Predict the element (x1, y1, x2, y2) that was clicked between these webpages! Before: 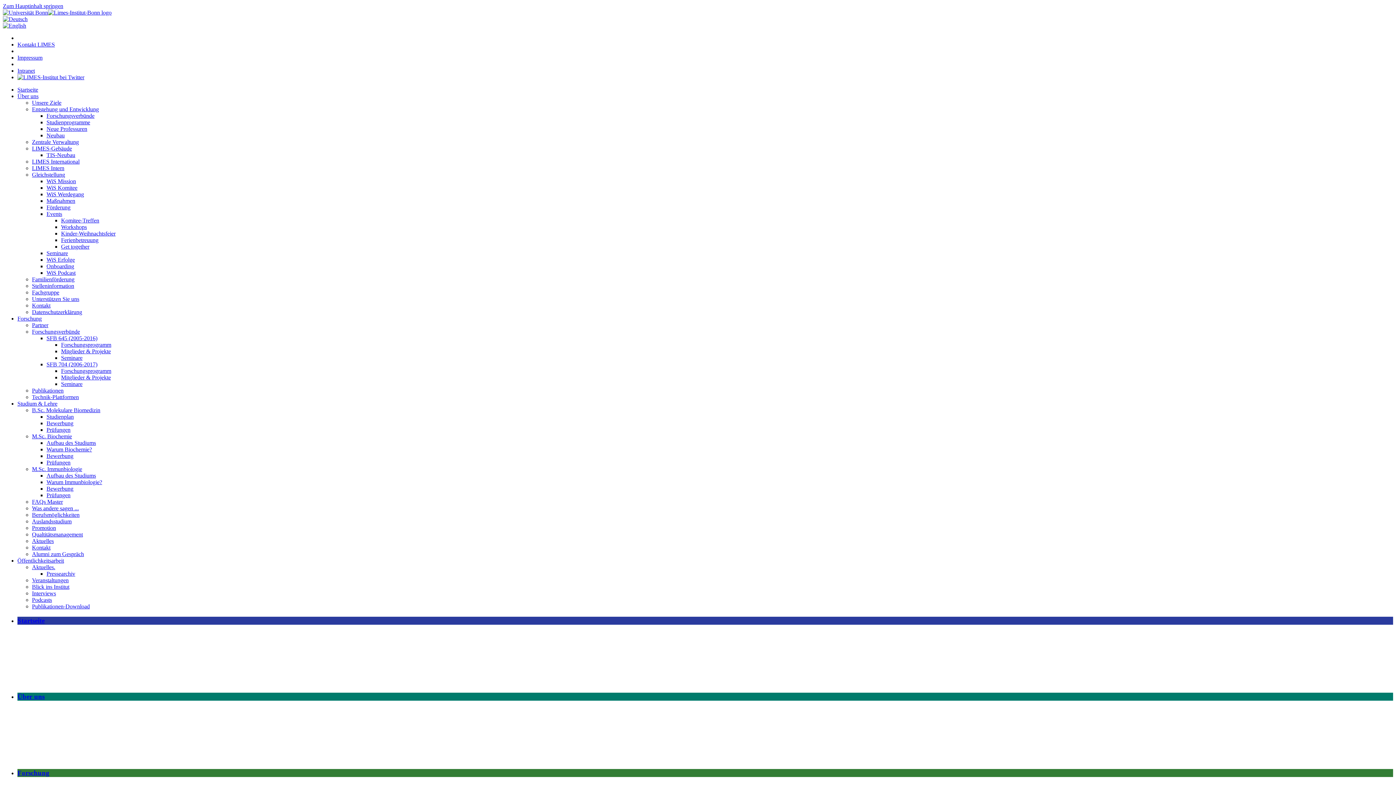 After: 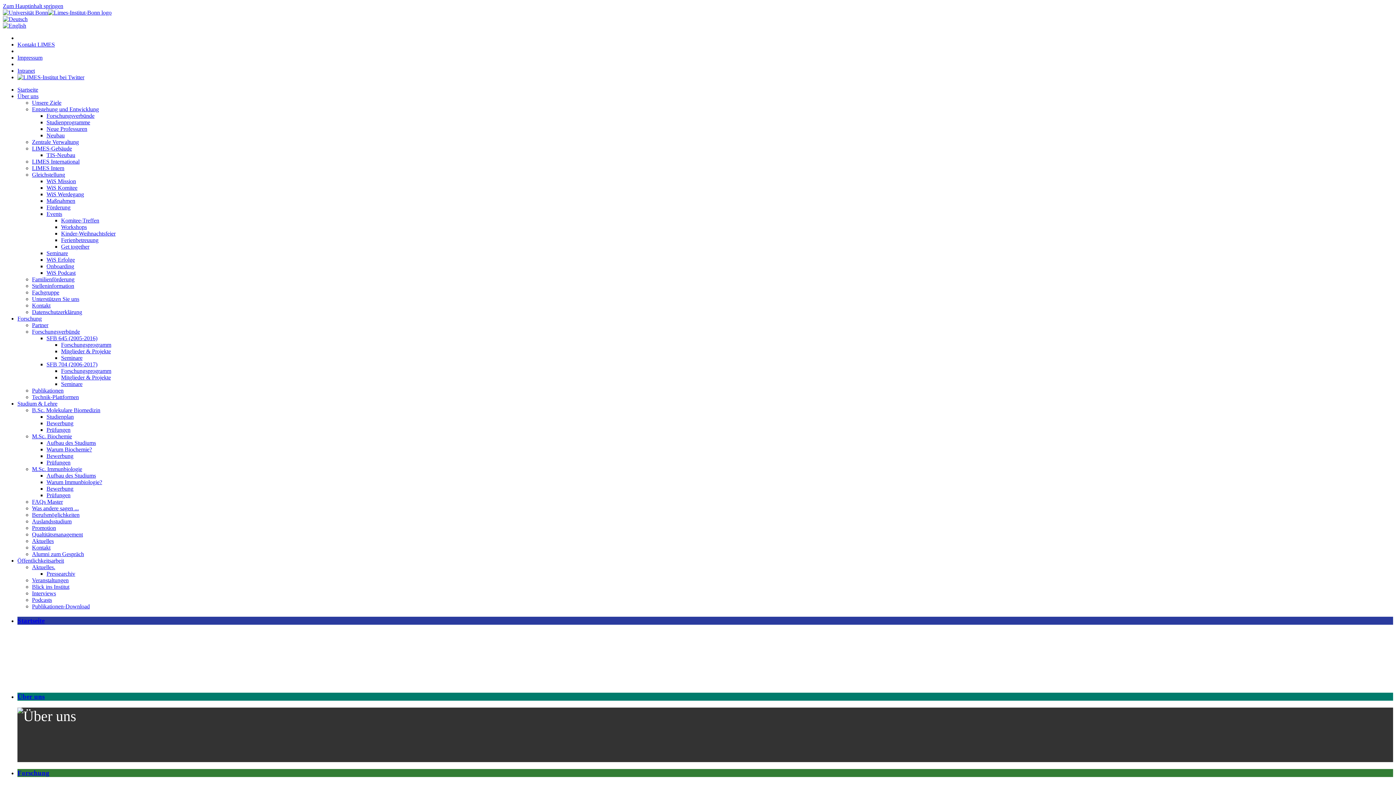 Action: label: WiS Komitee bbox: (46, 184, 77, 190)